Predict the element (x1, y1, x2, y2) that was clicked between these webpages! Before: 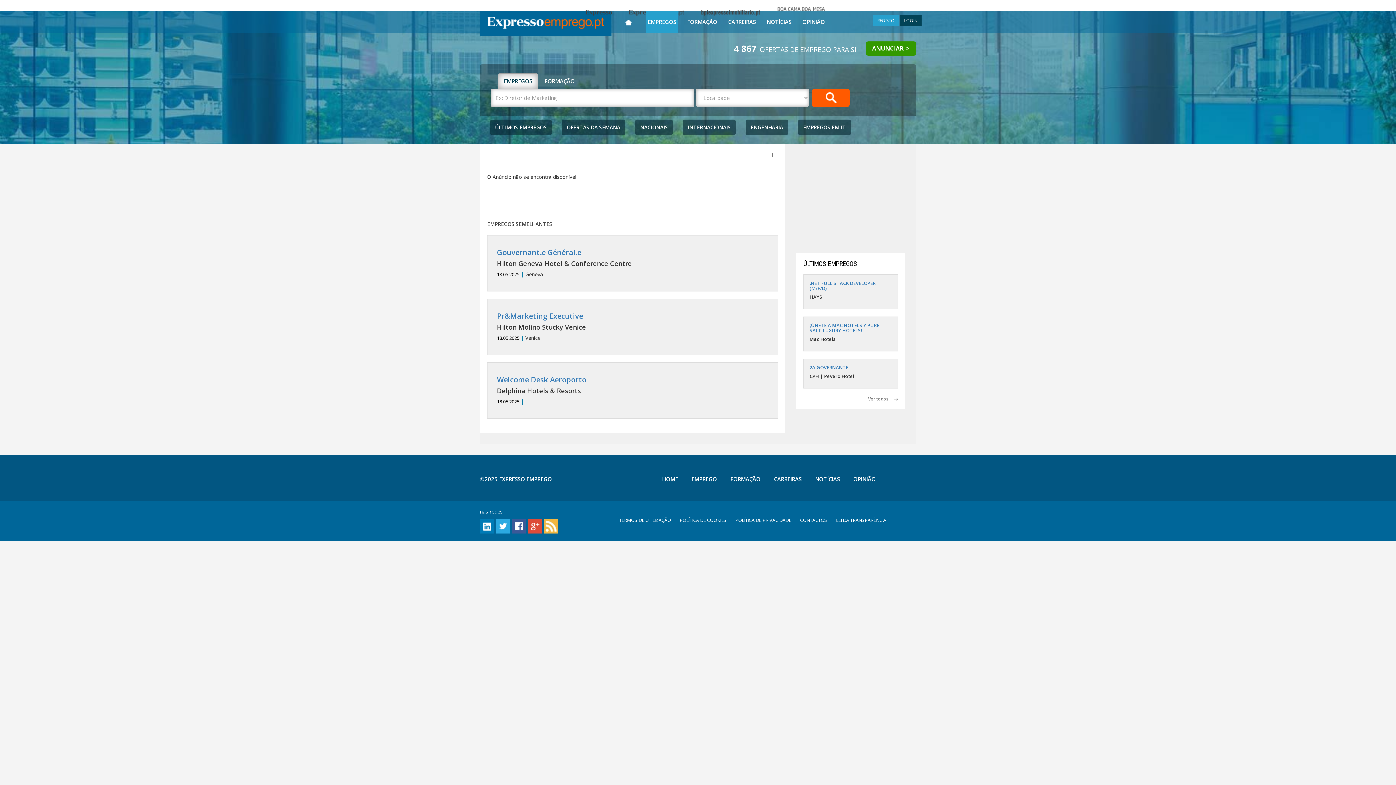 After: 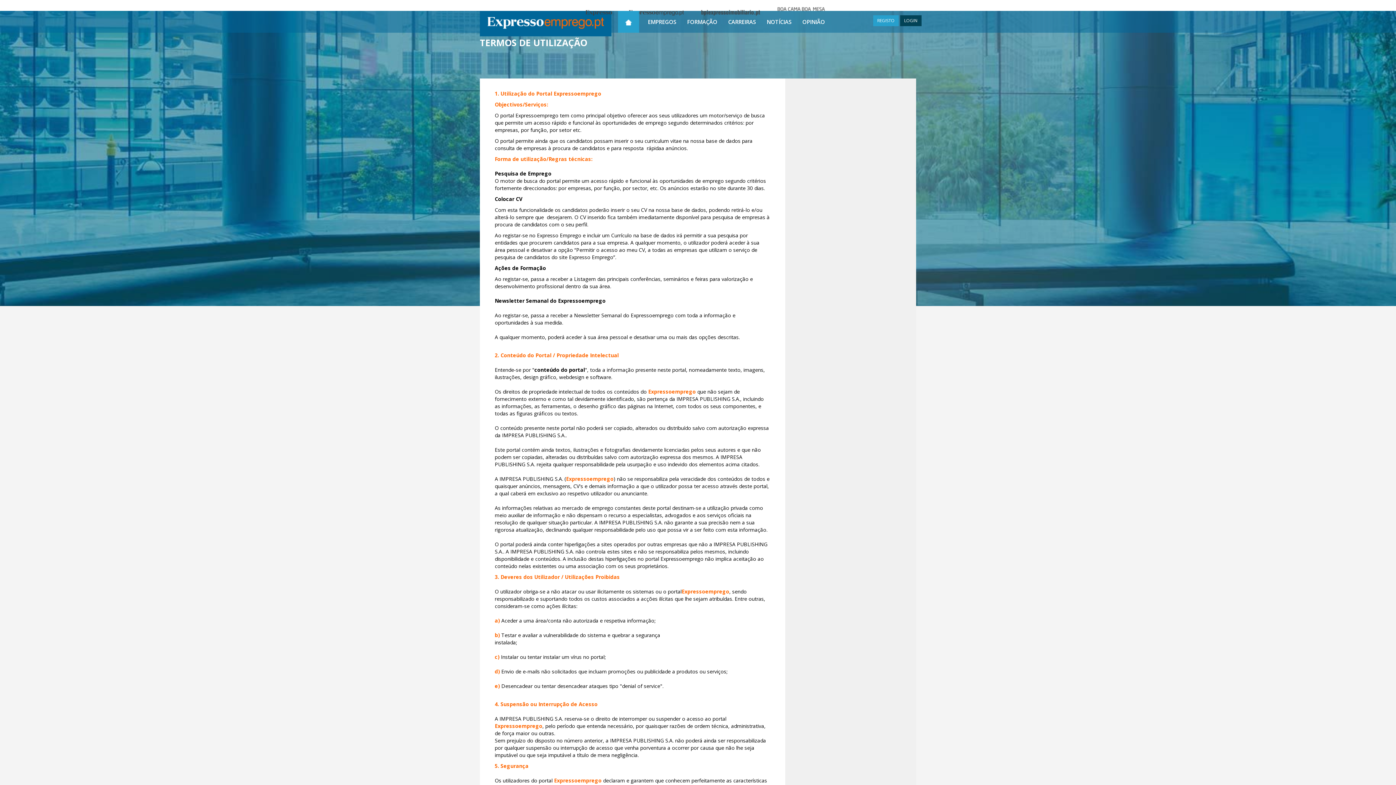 Action: label: TERMOS DE UTILIZAÇÃO bbox: (619, 517, 671, 523)